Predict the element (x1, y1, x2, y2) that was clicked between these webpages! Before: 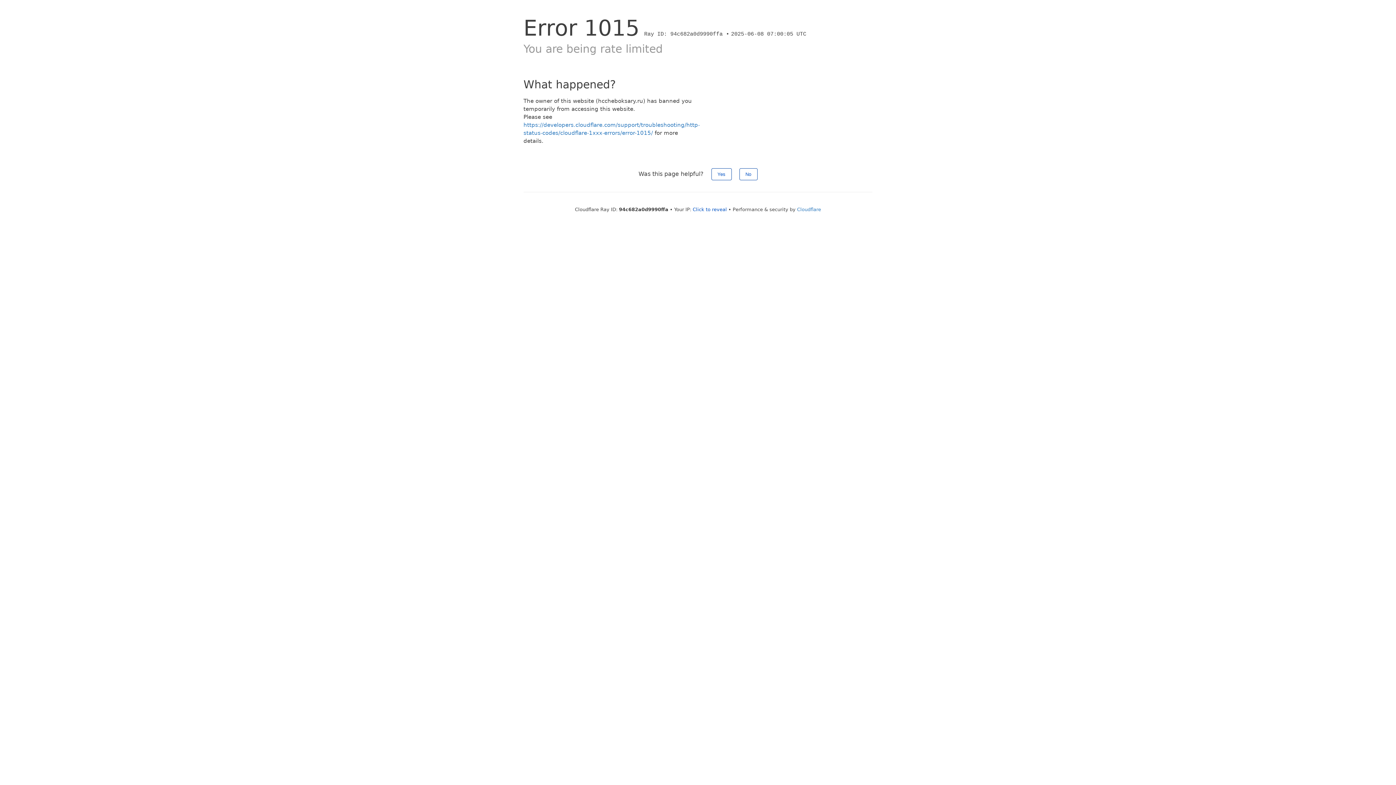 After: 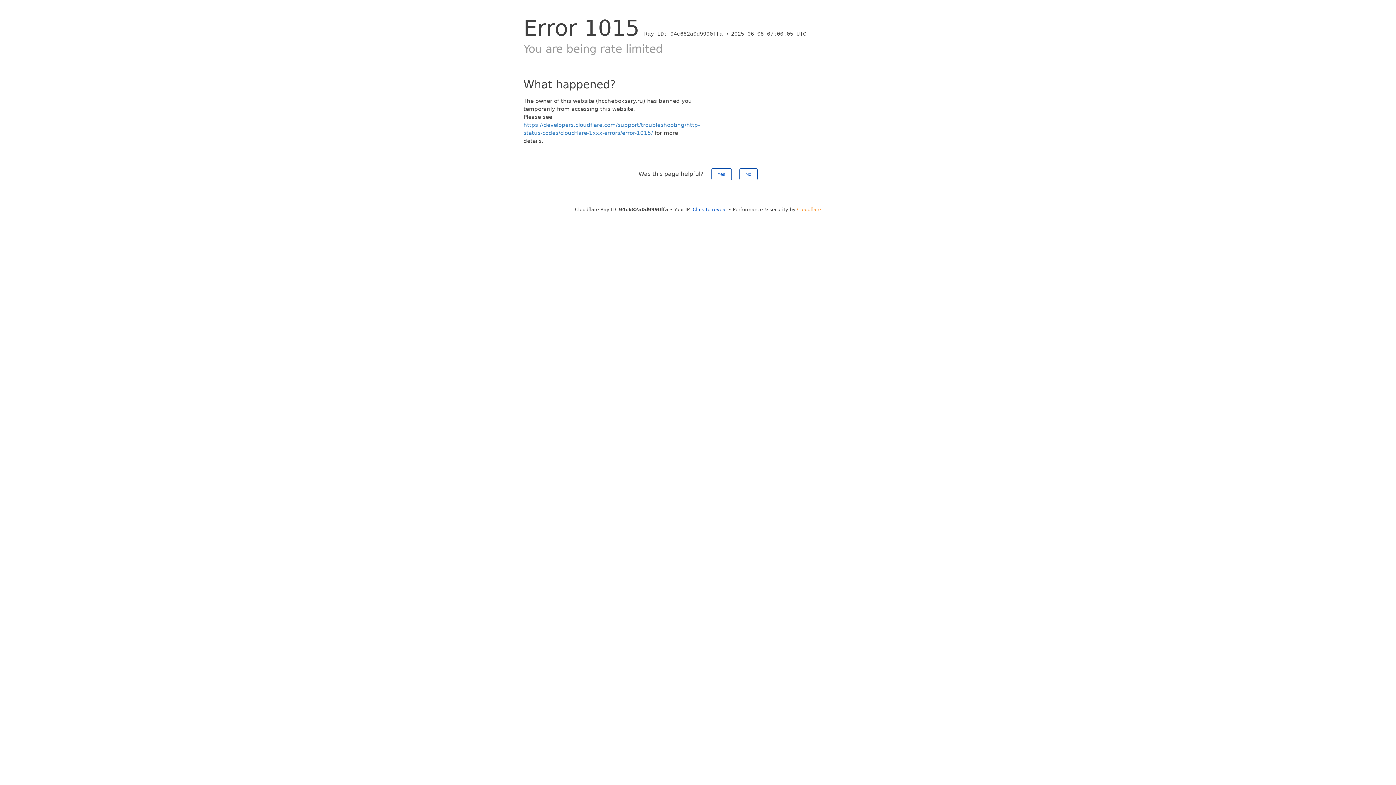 Action: bbox: (797, 206, 821, 212) label: Cloudflare